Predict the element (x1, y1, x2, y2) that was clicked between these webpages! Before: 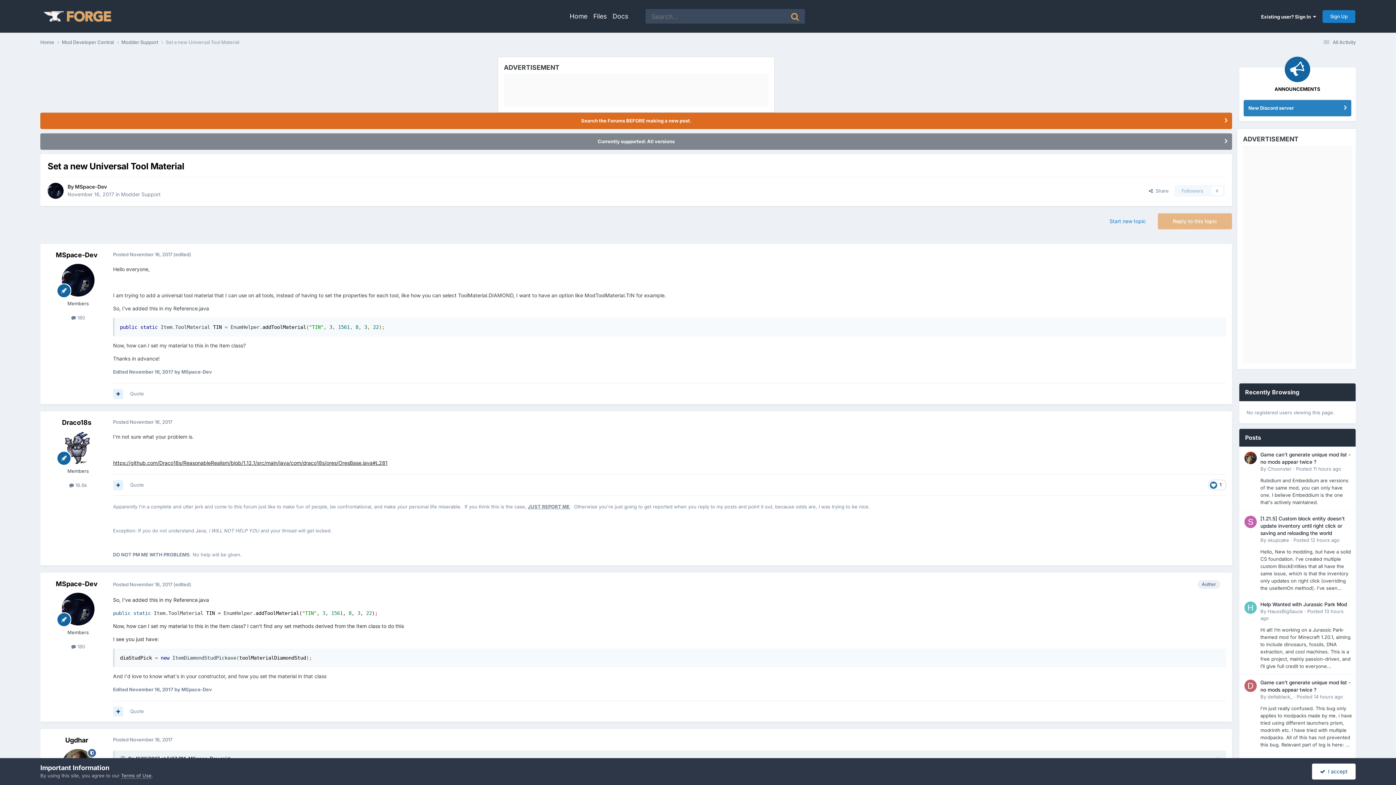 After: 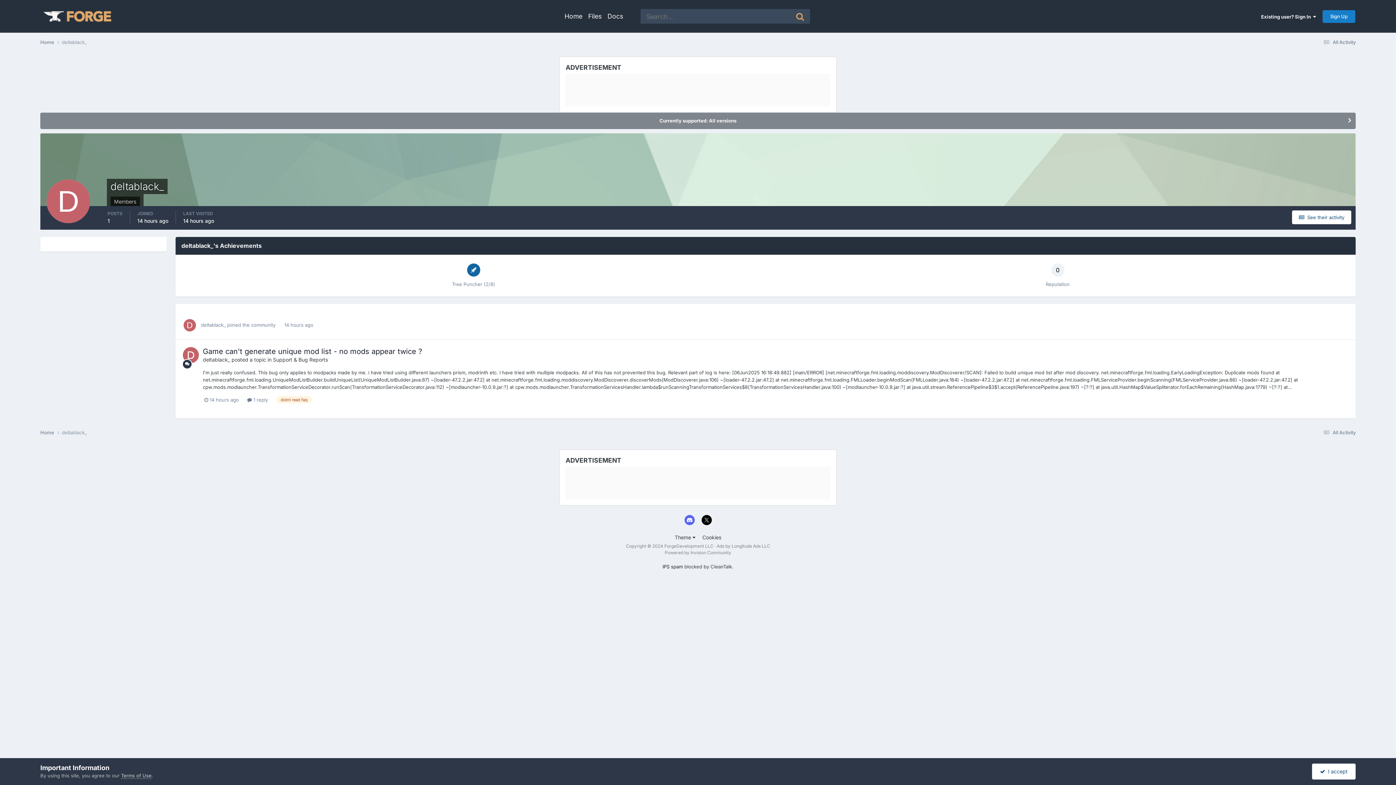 Action: label: deltablack_ bbox: (1268, 694, 1292, 700)